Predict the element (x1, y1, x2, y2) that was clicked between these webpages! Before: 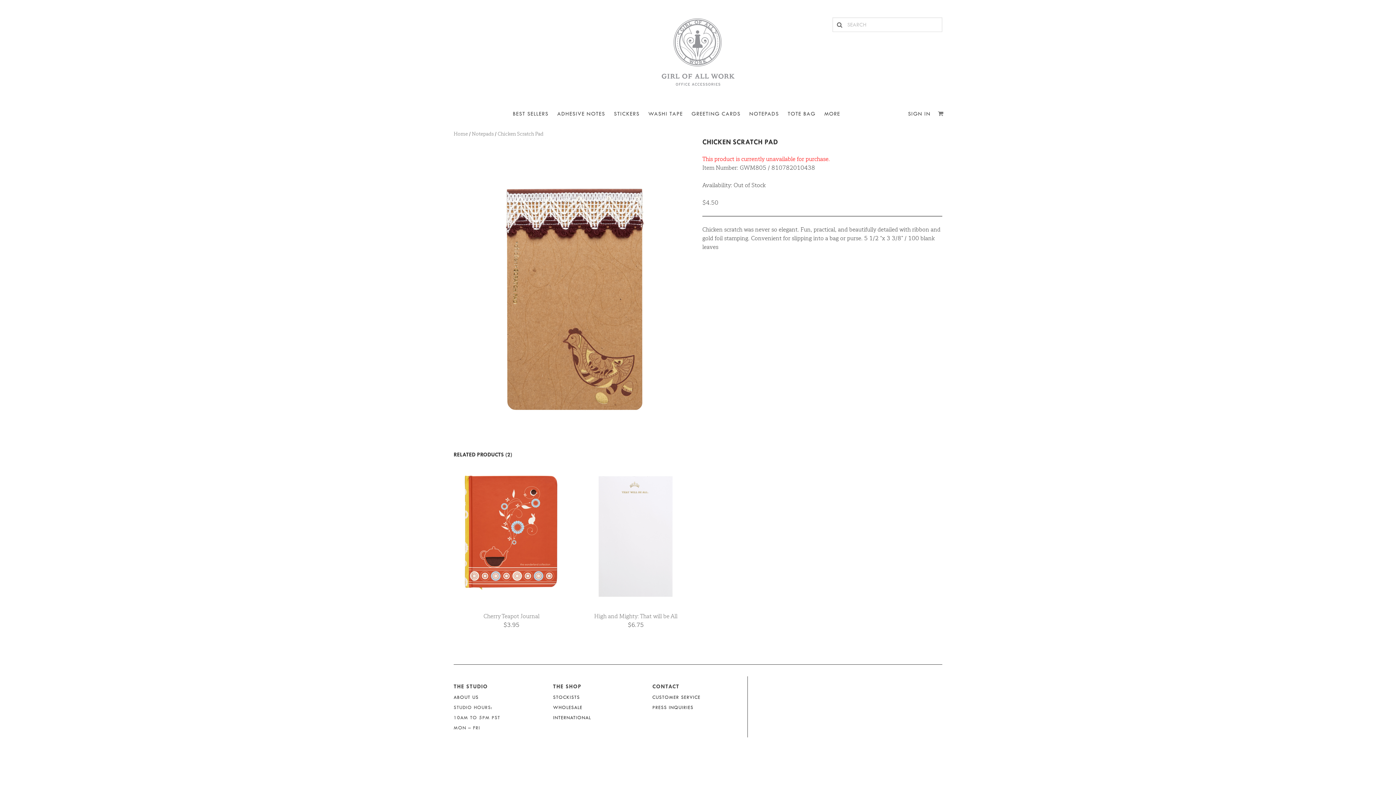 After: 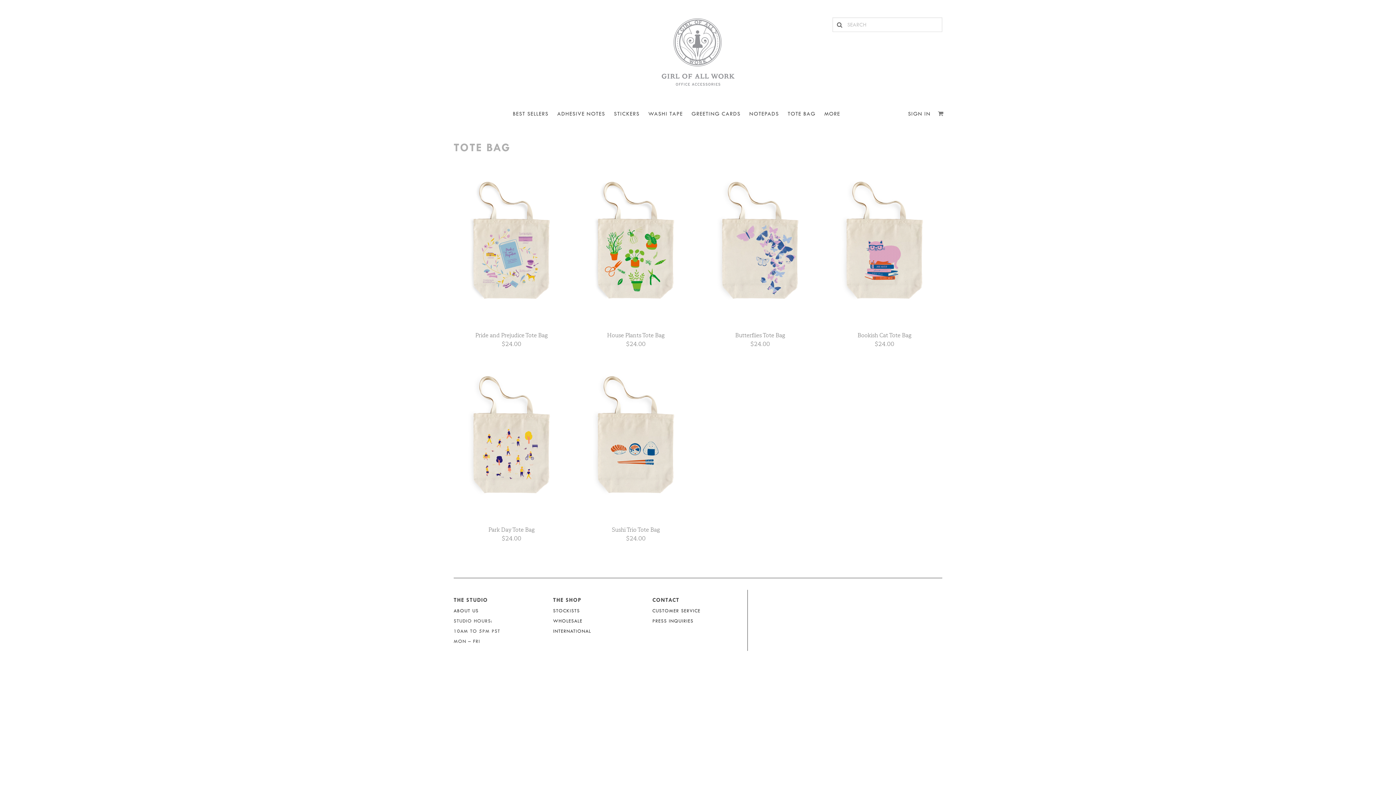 Action: label: TOTE BAG bbox: (783, 104, 820, 123)